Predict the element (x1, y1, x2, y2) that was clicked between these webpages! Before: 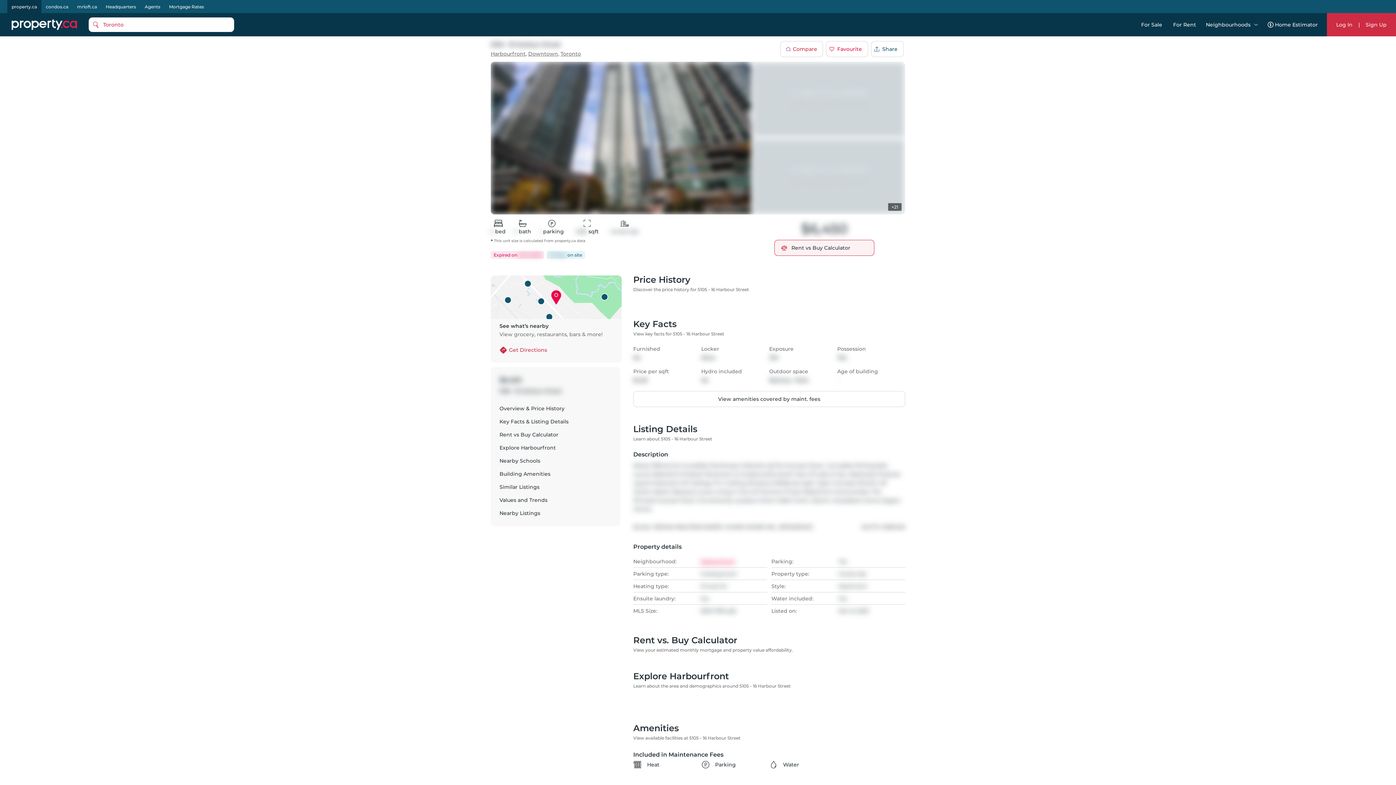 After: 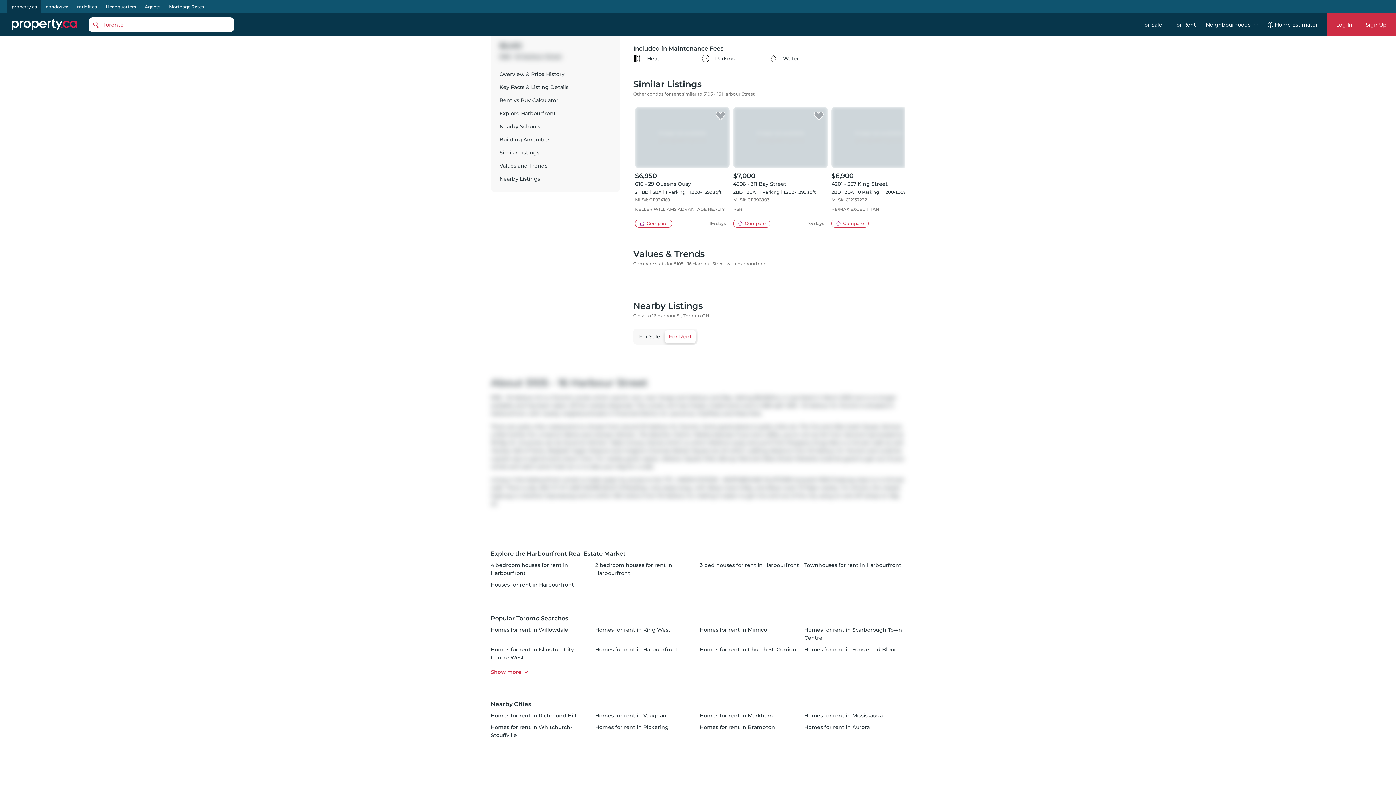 Action: label: Nearby Schools bbox: (499, 452, 611, 465)